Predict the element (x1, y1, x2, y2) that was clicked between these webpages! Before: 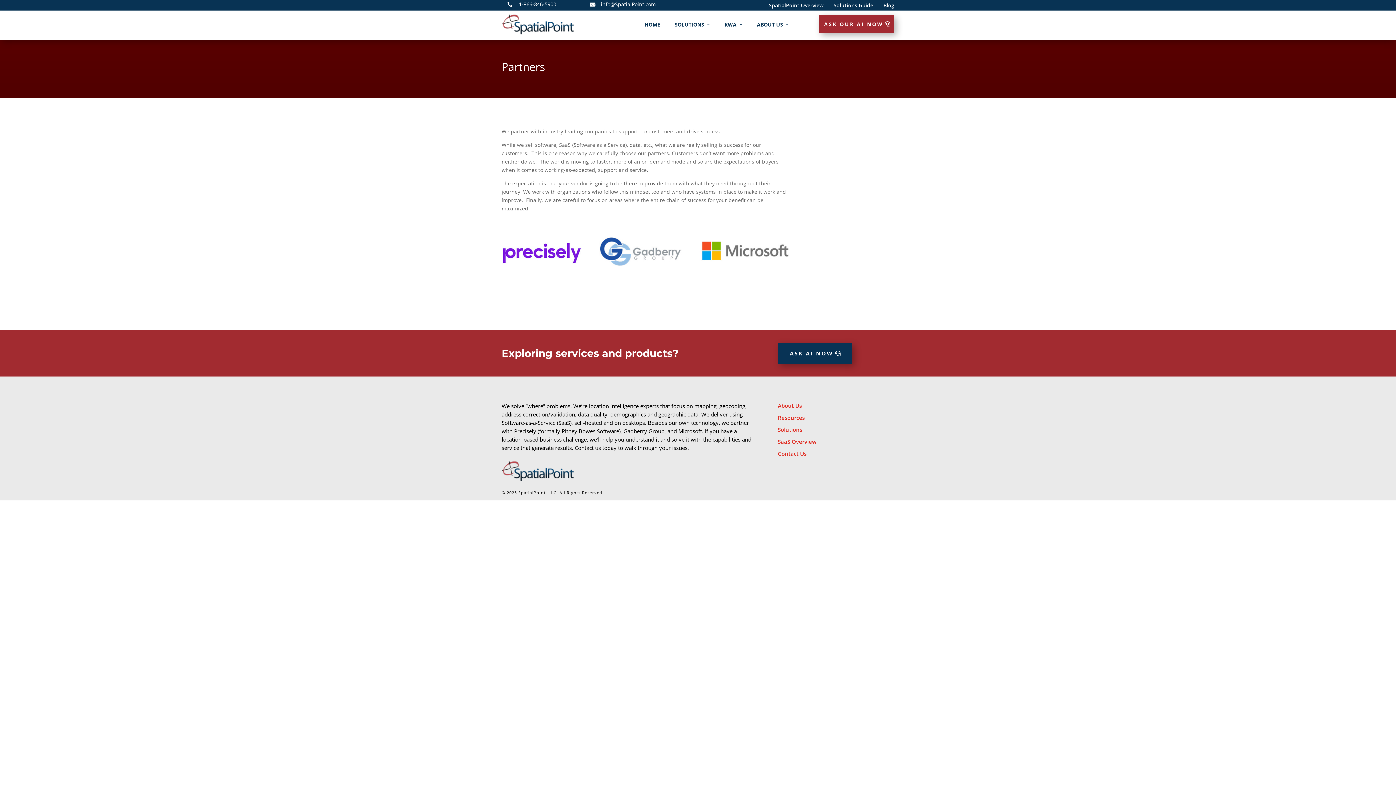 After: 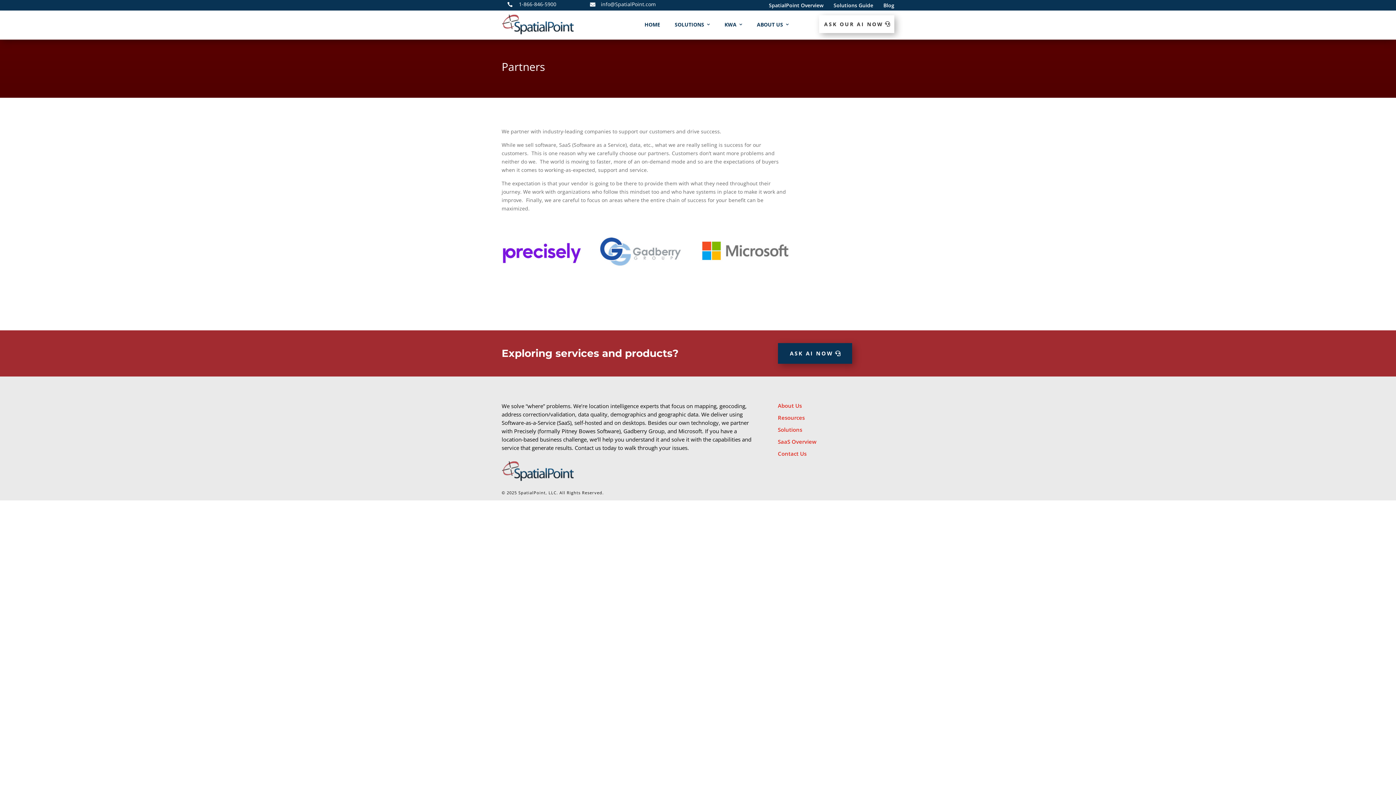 Action: label: ASK OUR AI NOW bbox: (819, 15, 894, 33)